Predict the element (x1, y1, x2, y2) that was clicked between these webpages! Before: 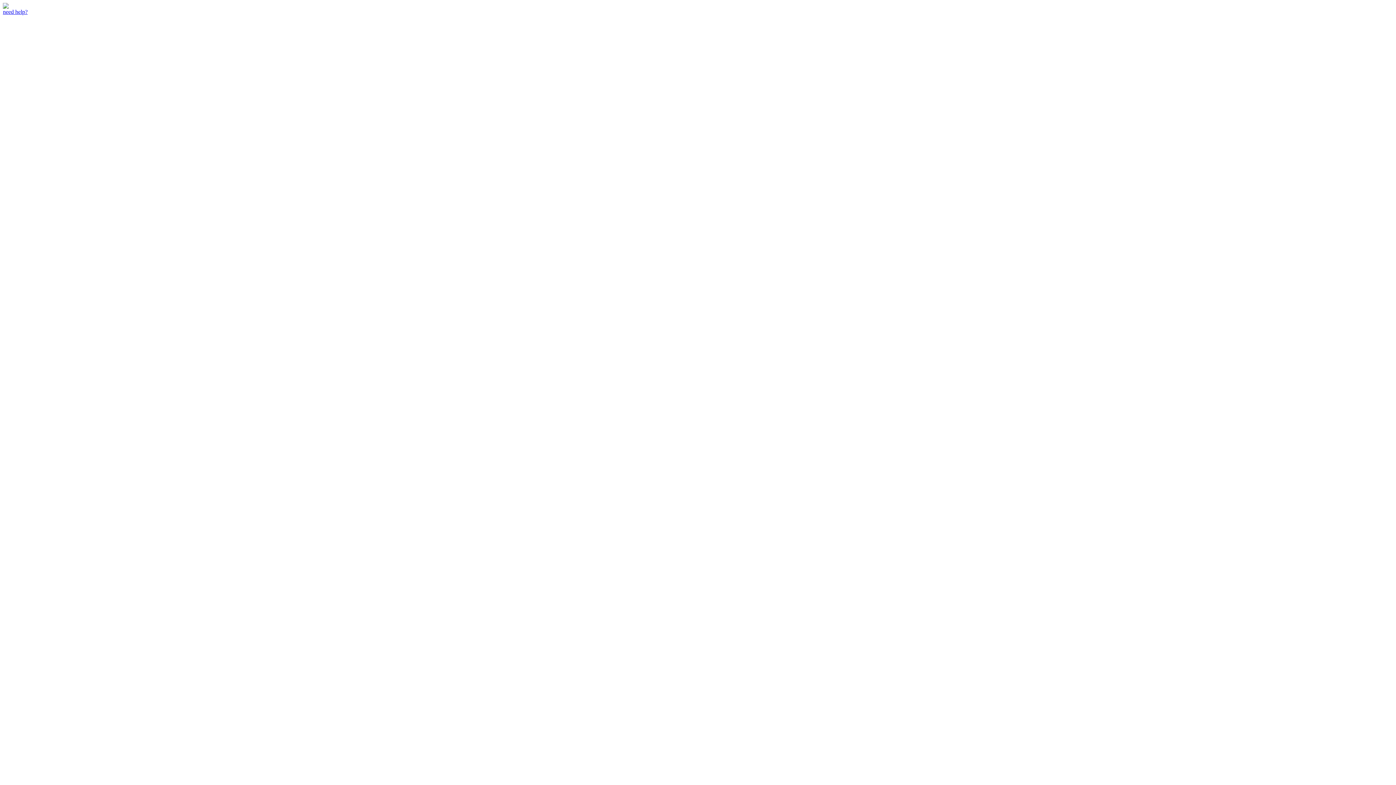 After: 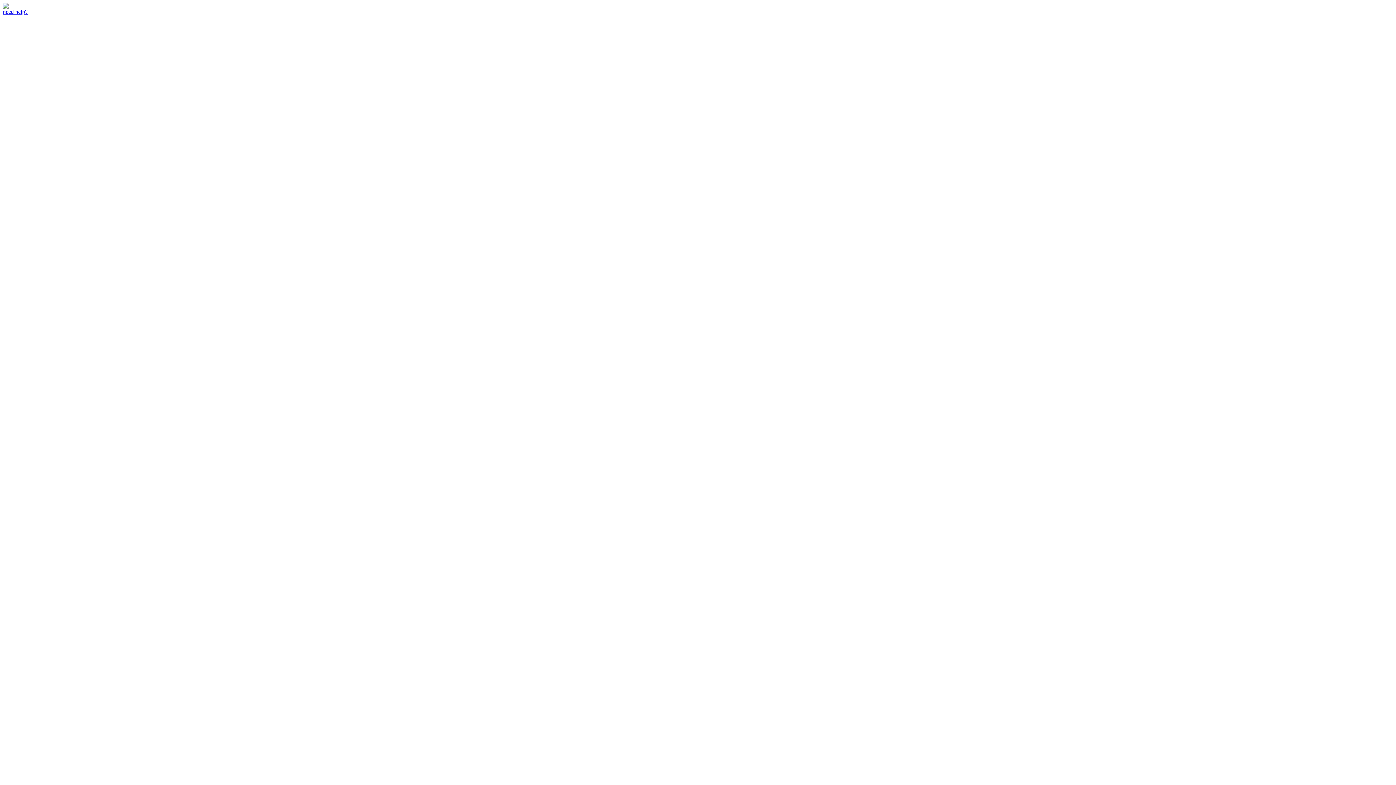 Action: label: need help? bbox: (2, 8, 27, 14)